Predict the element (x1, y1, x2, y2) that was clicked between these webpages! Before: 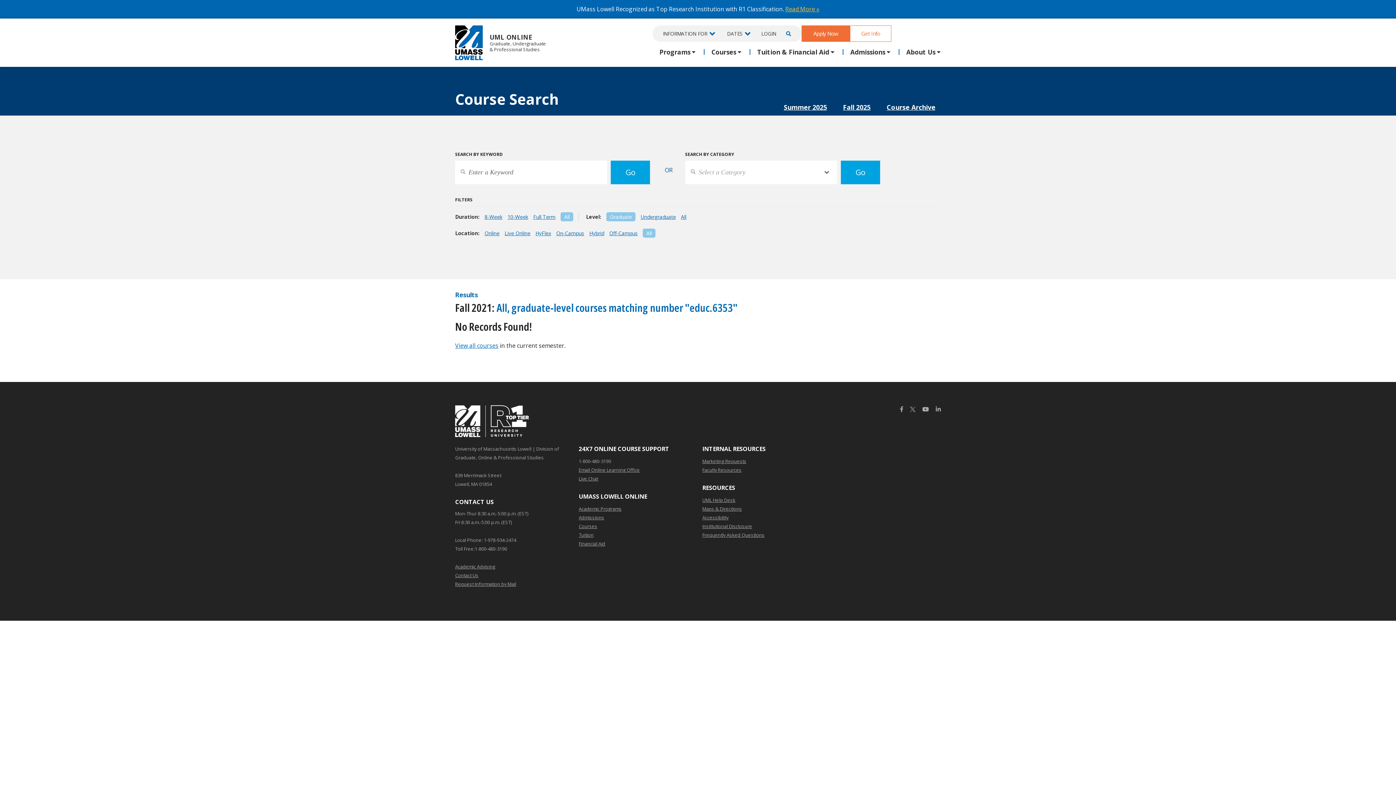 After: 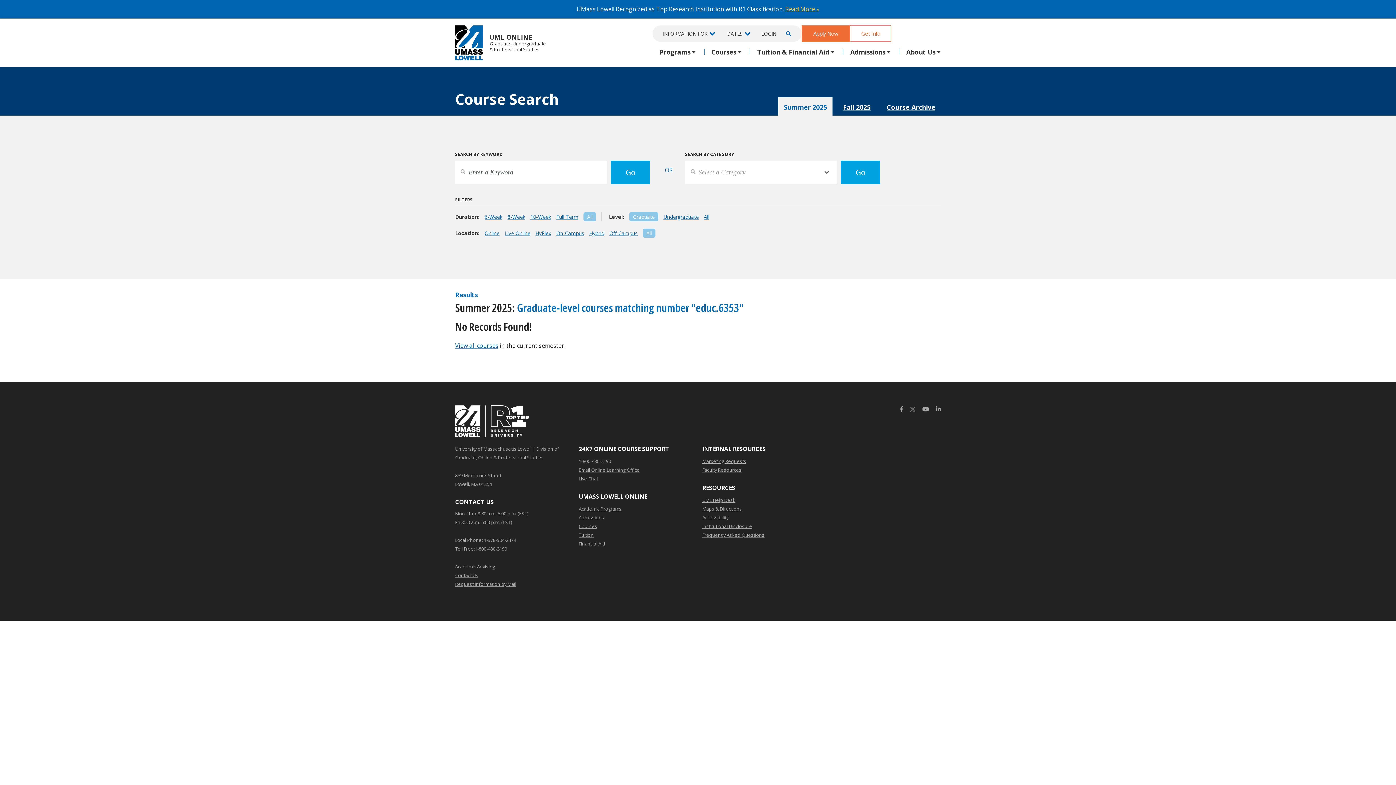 Action: bbox: (455, 341, 498, 349) label: View all courses